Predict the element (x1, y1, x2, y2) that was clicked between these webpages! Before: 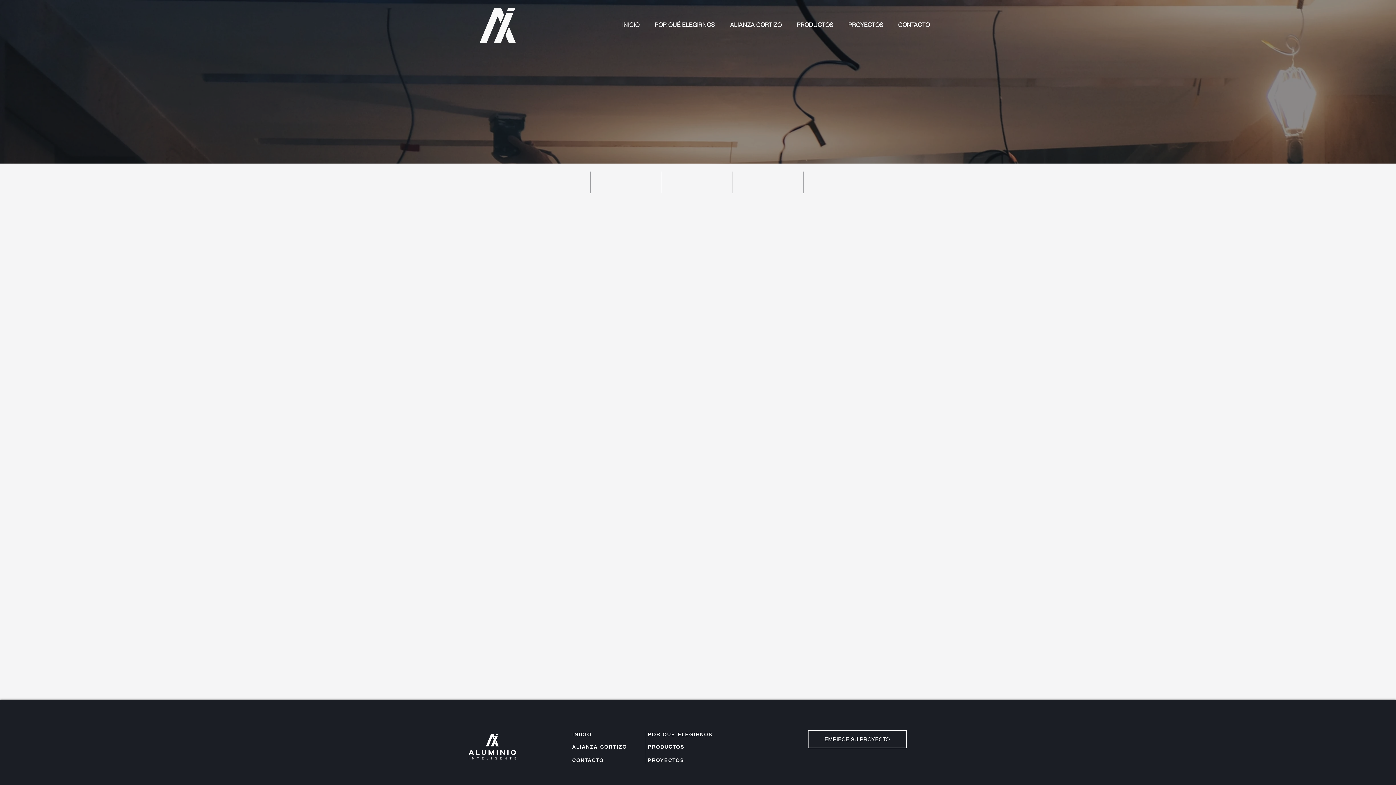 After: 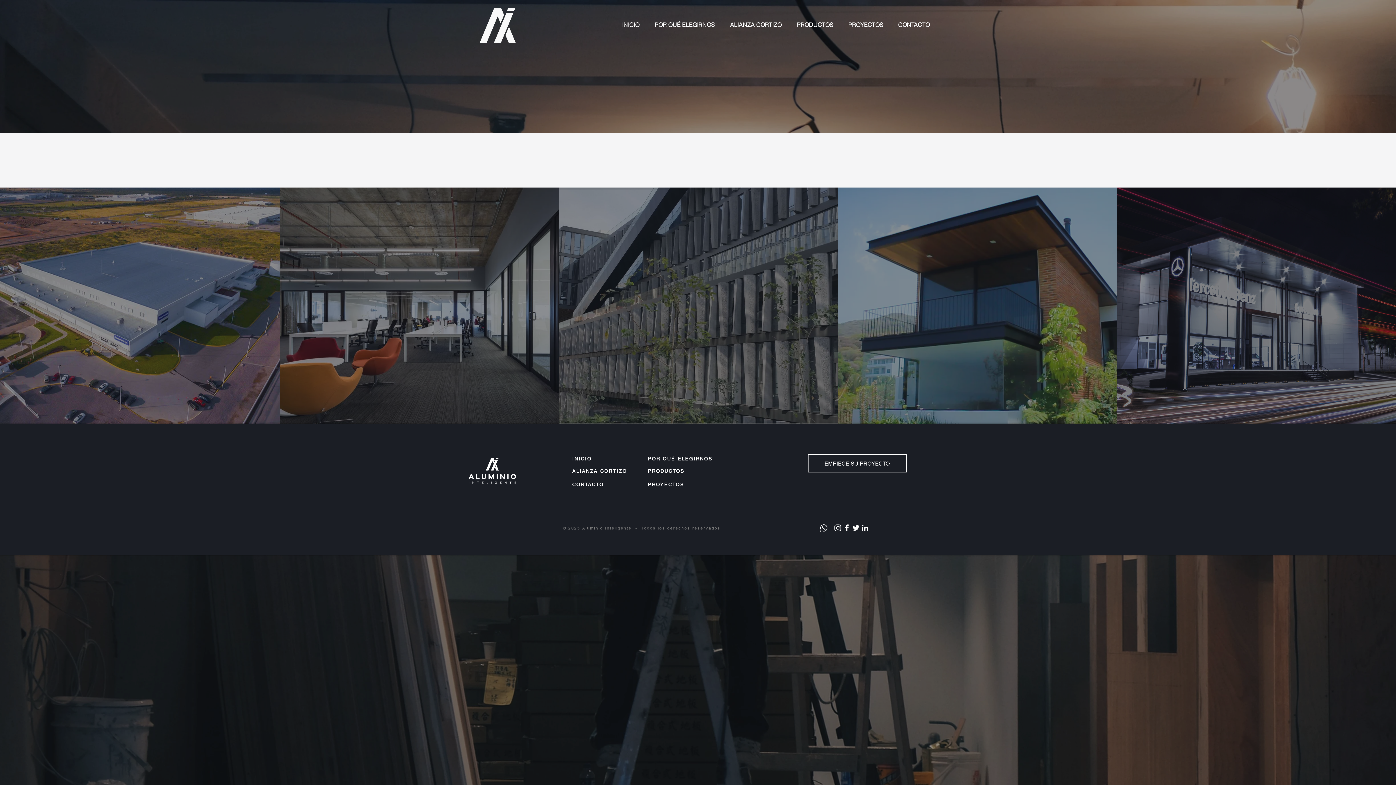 Action: label: PROYECTOS bbox: (841, 20, 890, 28)